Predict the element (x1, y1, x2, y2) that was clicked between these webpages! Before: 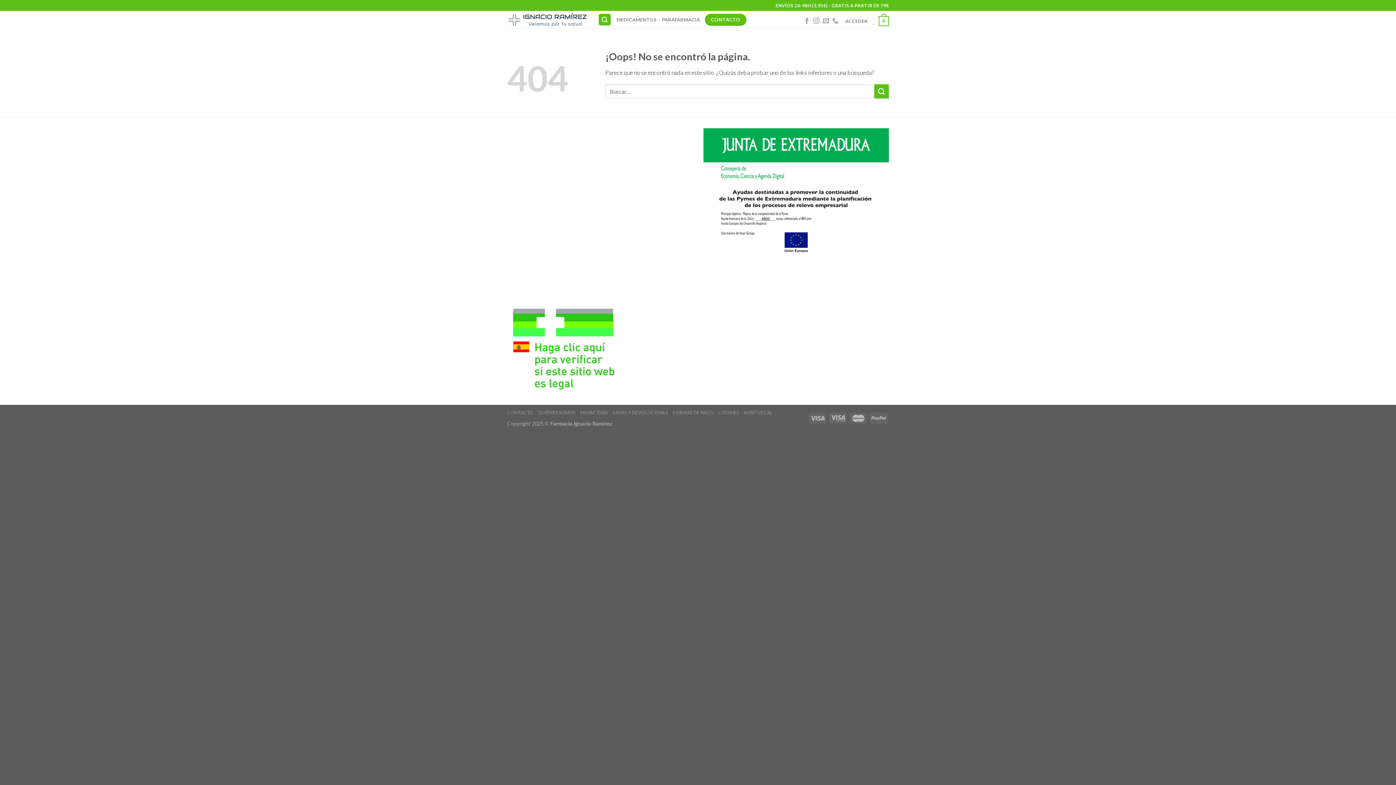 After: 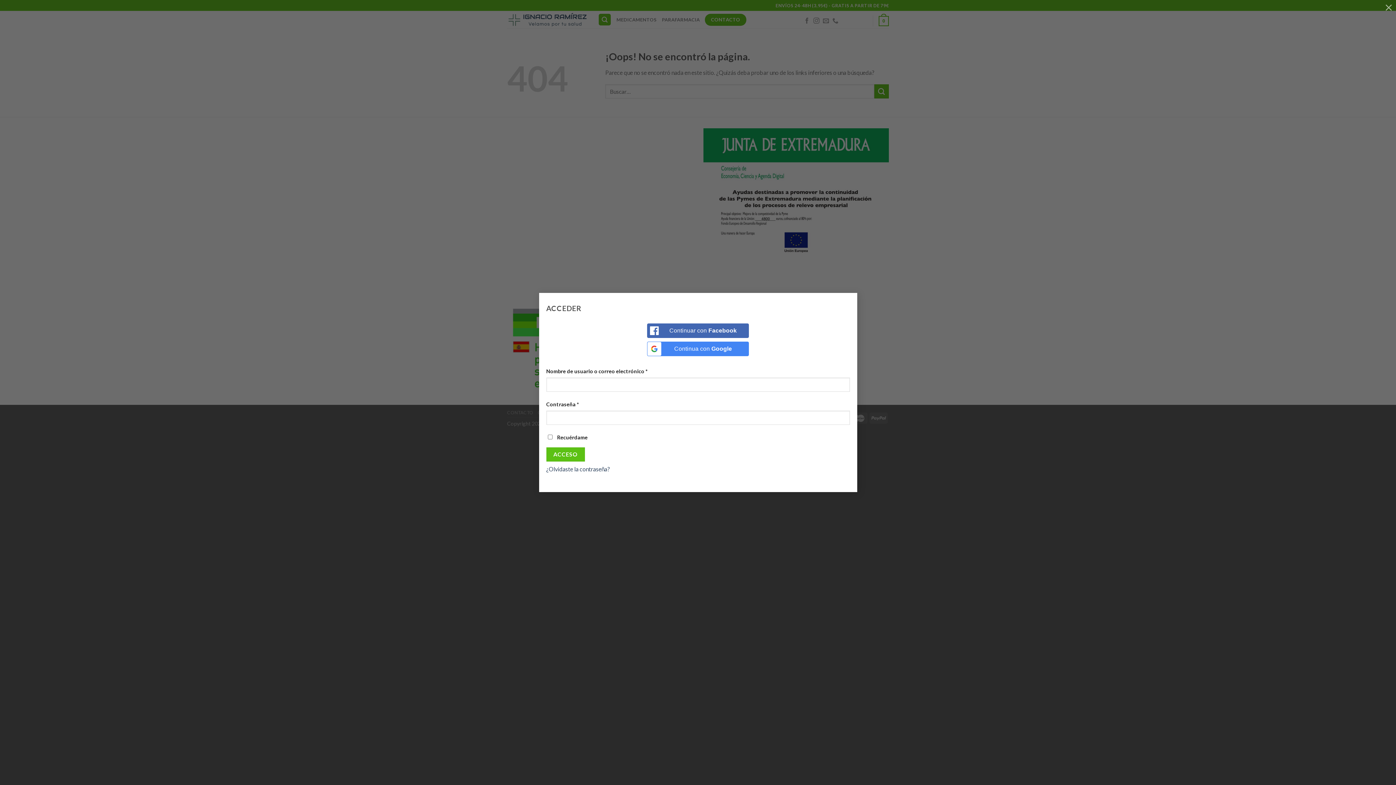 Action: bbox: (845, 13, 867, 28) label: ACCEDER